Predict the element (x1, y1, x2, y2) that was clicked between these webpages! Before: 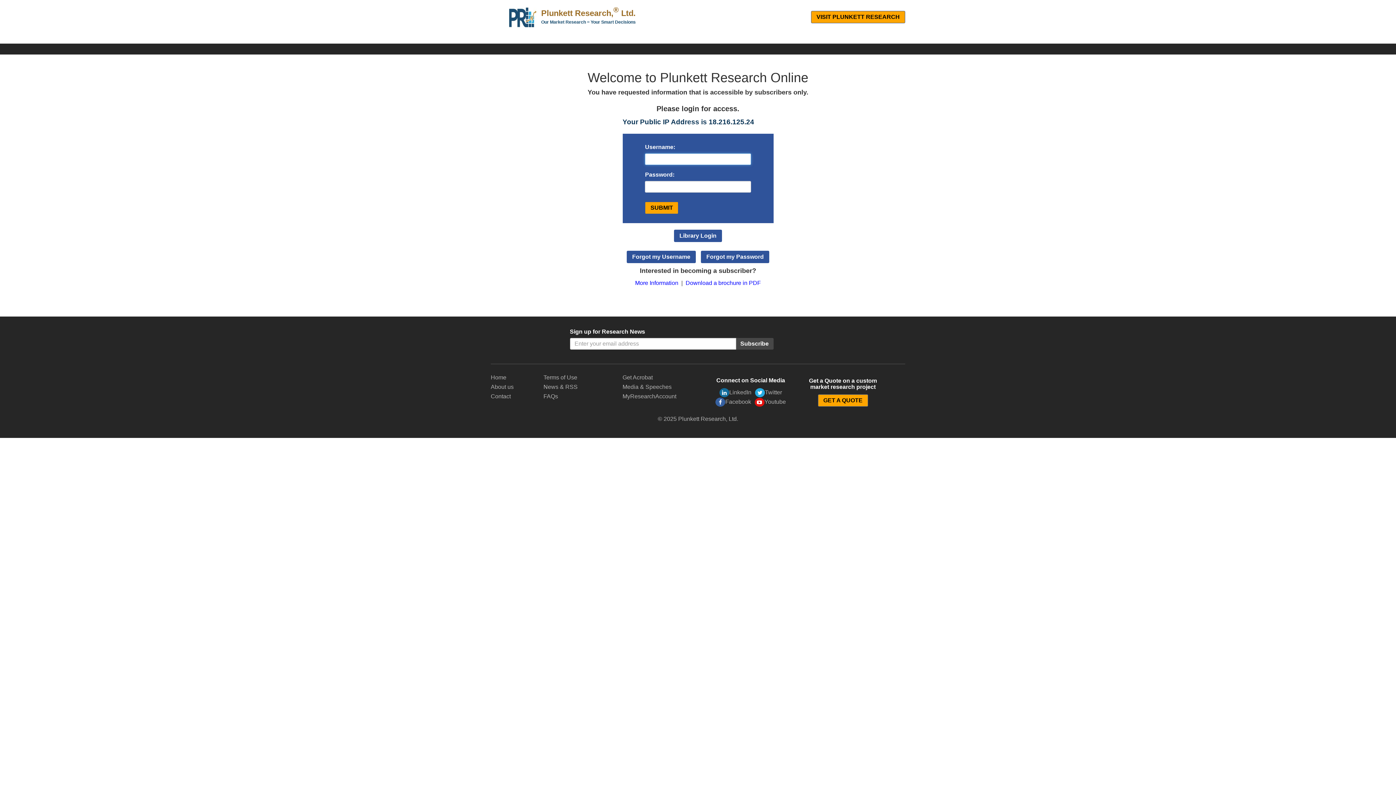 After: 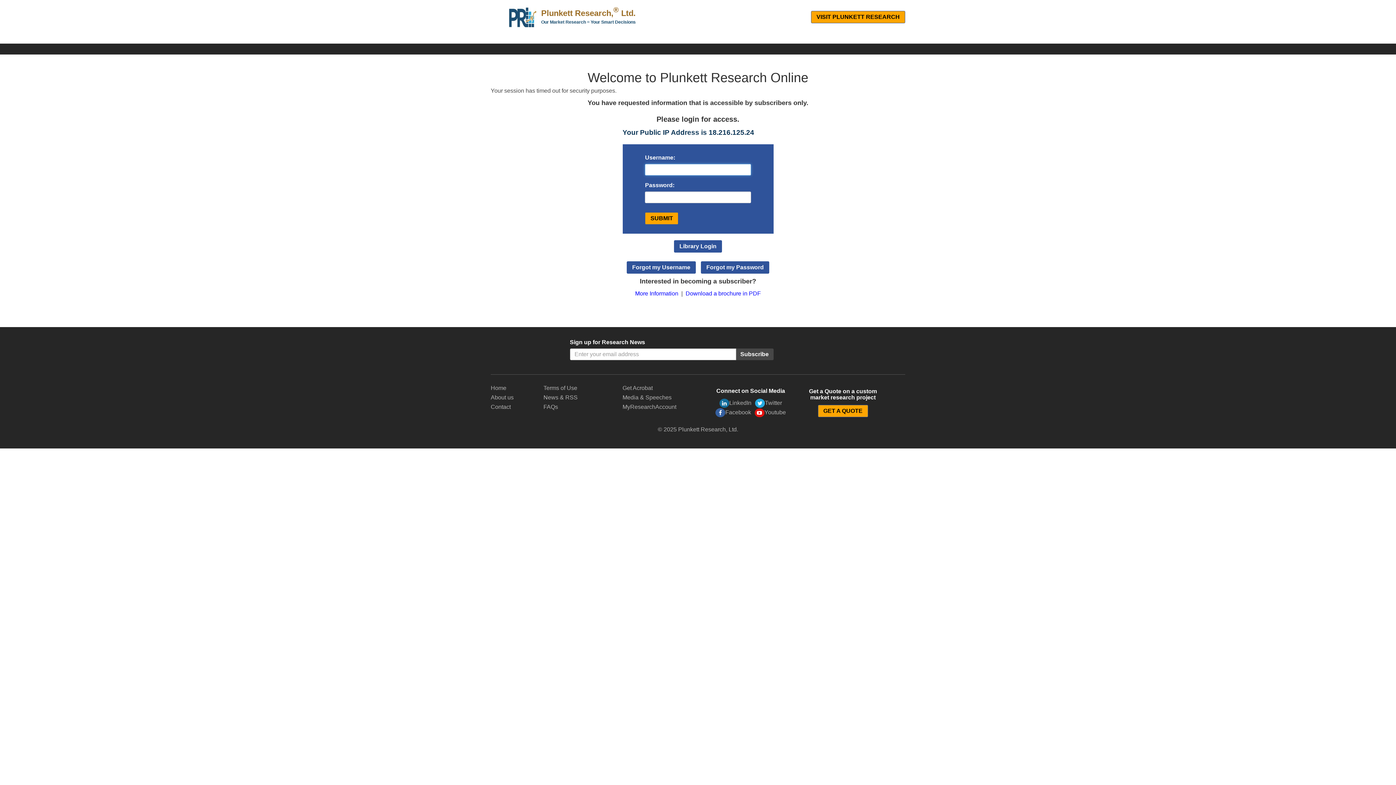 Action: label: Terms of Use bbox: (543, 374, 577, 380)